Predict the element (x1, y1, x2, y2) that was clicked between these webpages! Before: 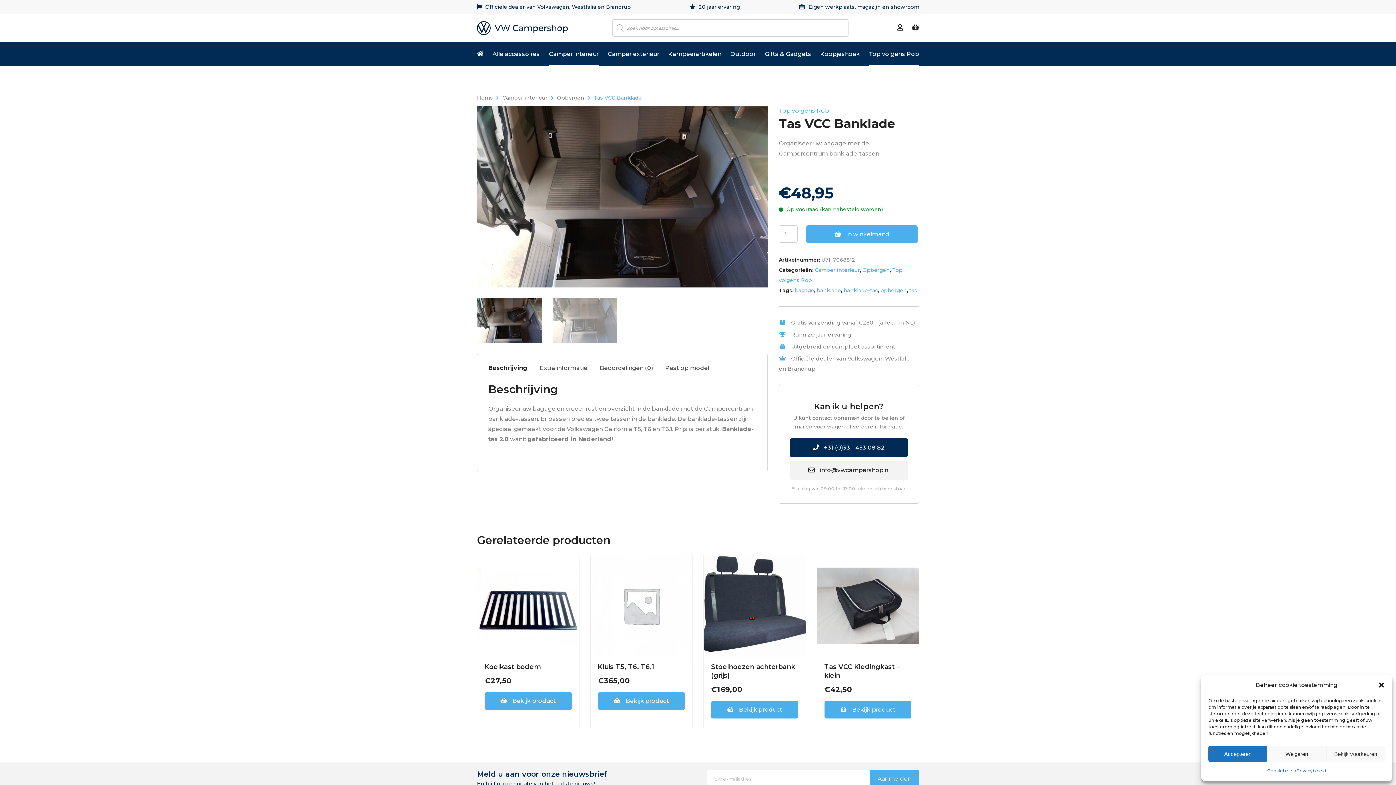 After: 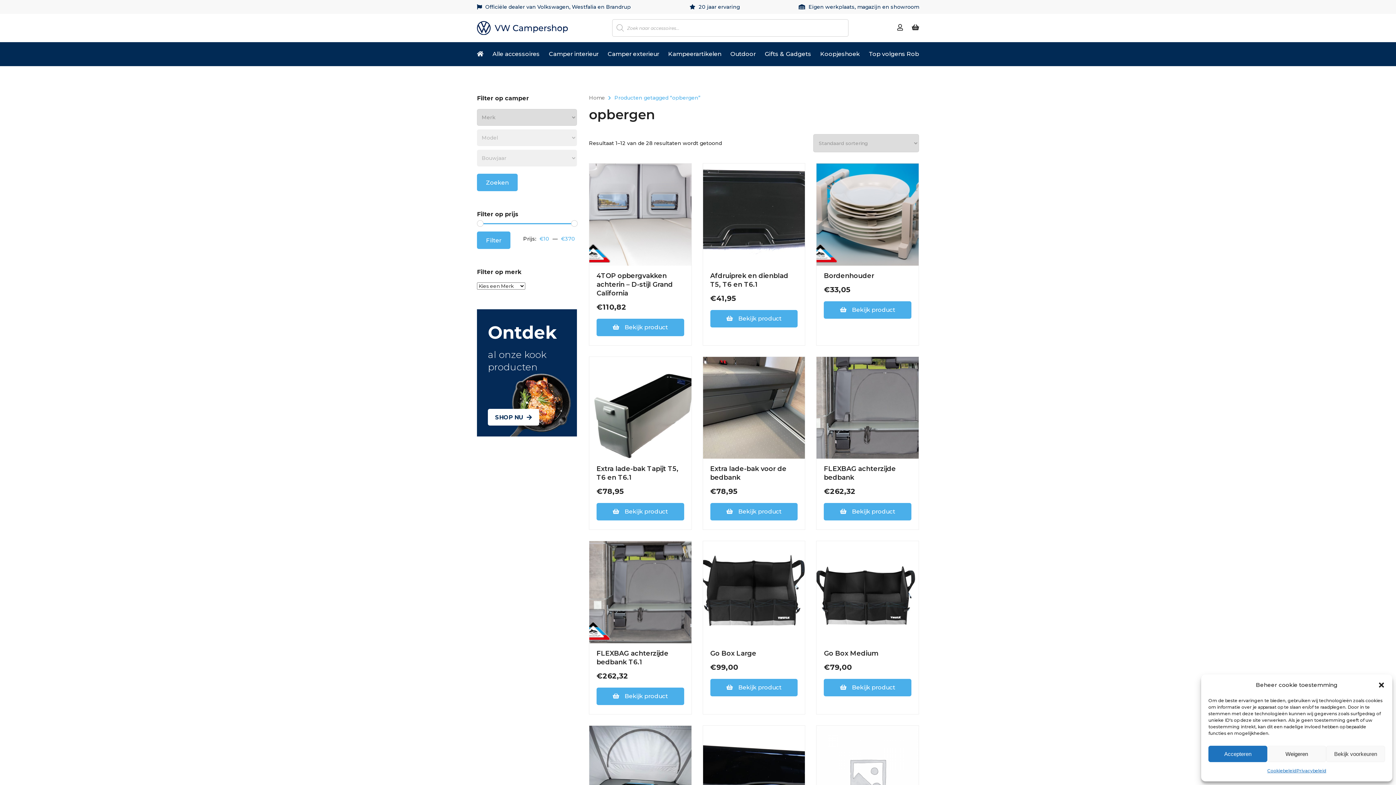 Action: label: opbergen bbox: (880, 287, 907, 293)